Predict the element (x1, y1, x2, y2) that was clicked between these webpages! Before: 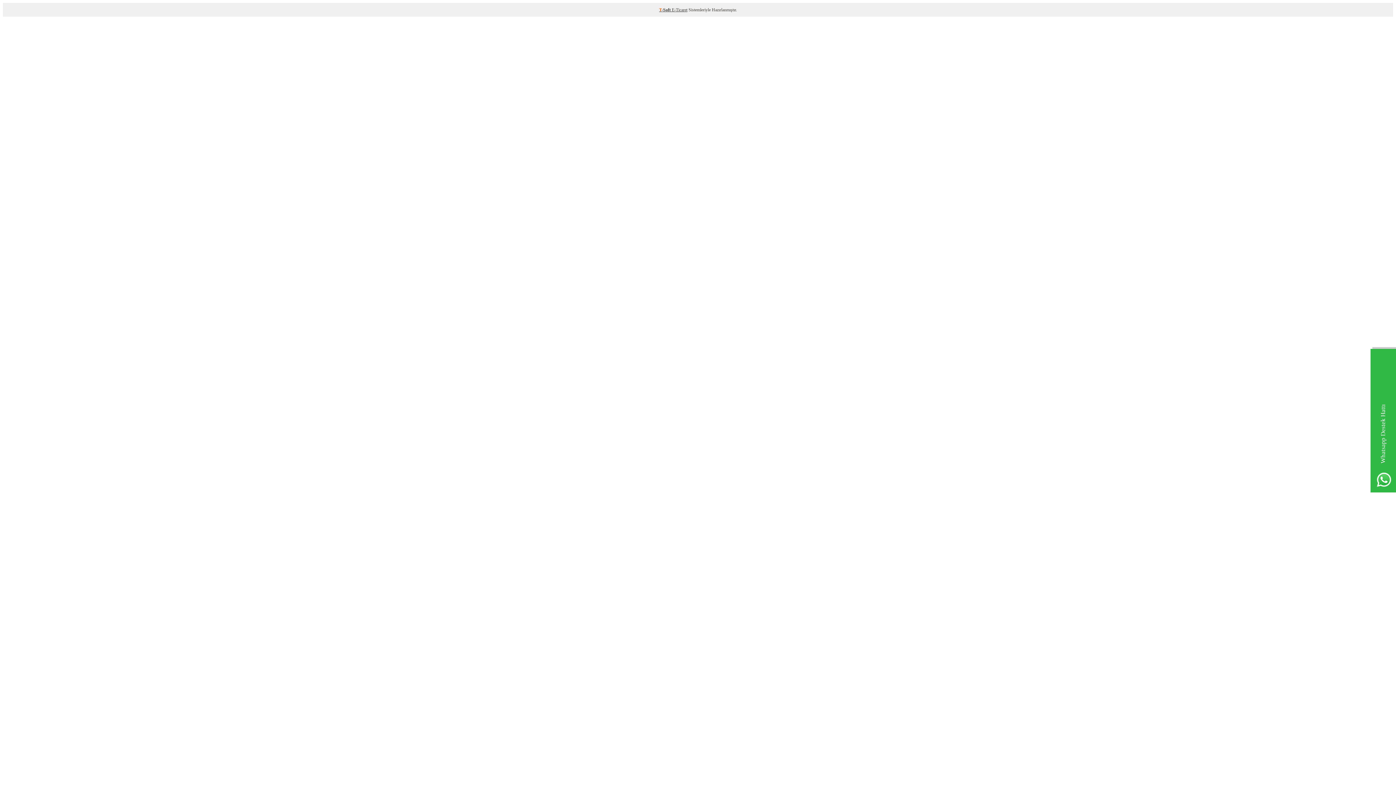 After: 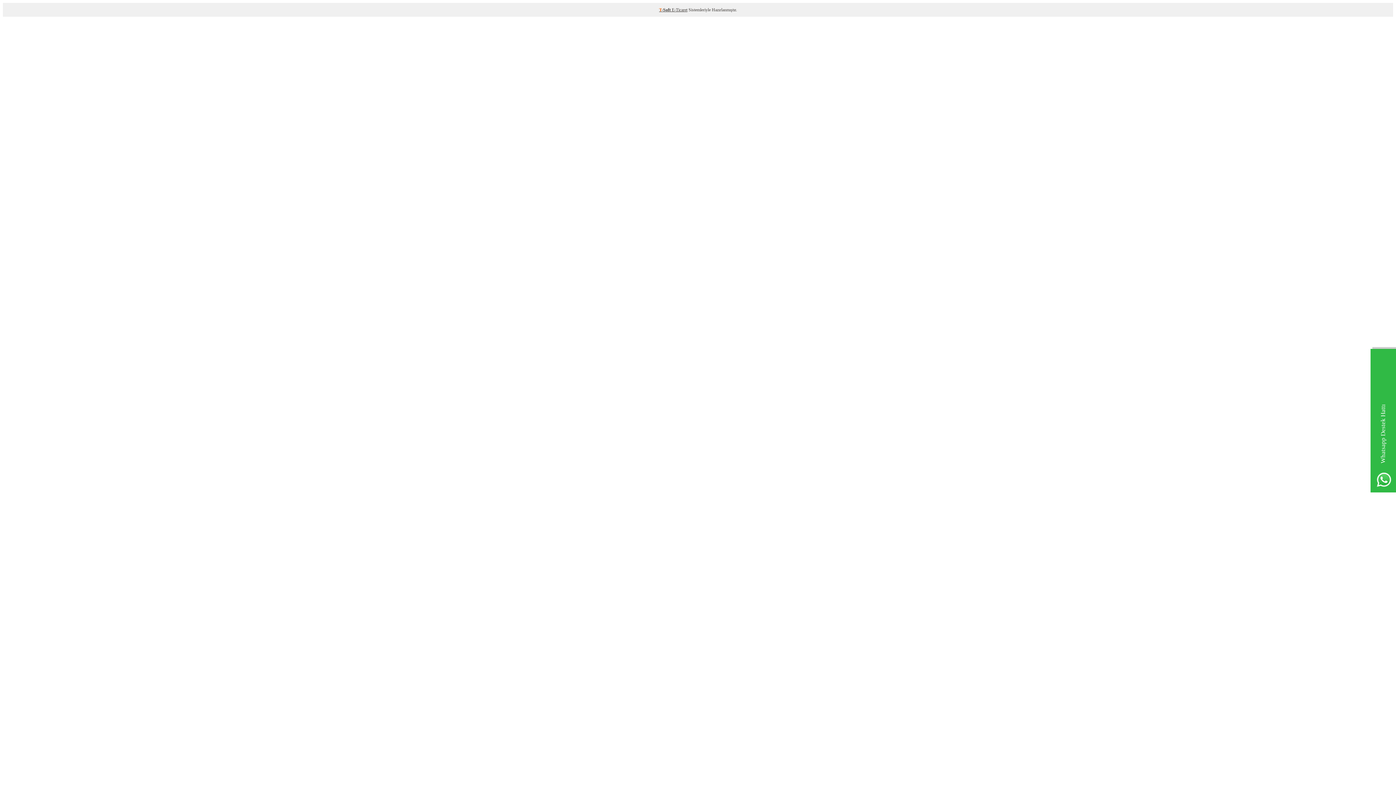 Action: bbox: (672, 7, 687, 12) label: E-Ticaret